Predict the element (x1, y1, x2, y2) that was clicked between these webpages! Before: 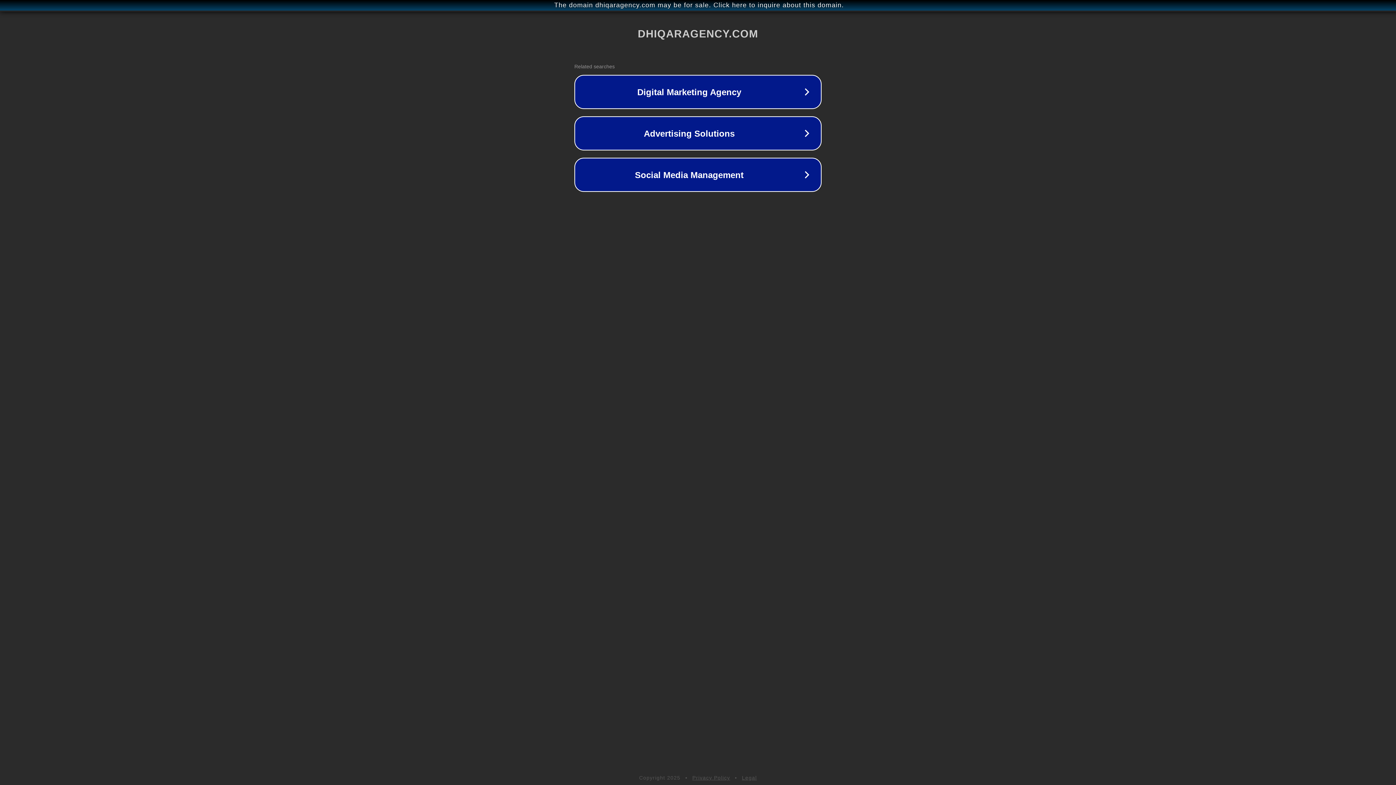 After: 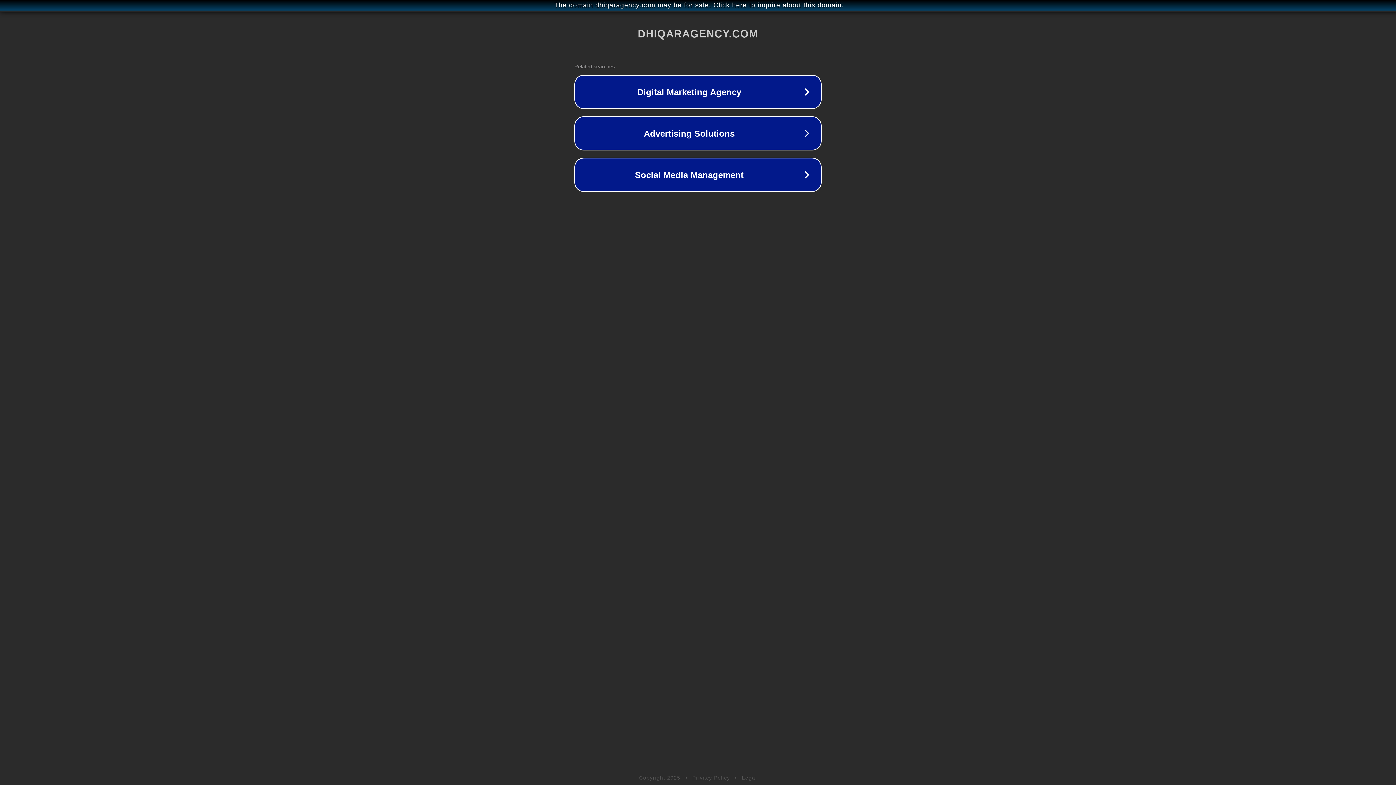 Action: label: Privacy Policy bbox: (692, 775, 730, 781)